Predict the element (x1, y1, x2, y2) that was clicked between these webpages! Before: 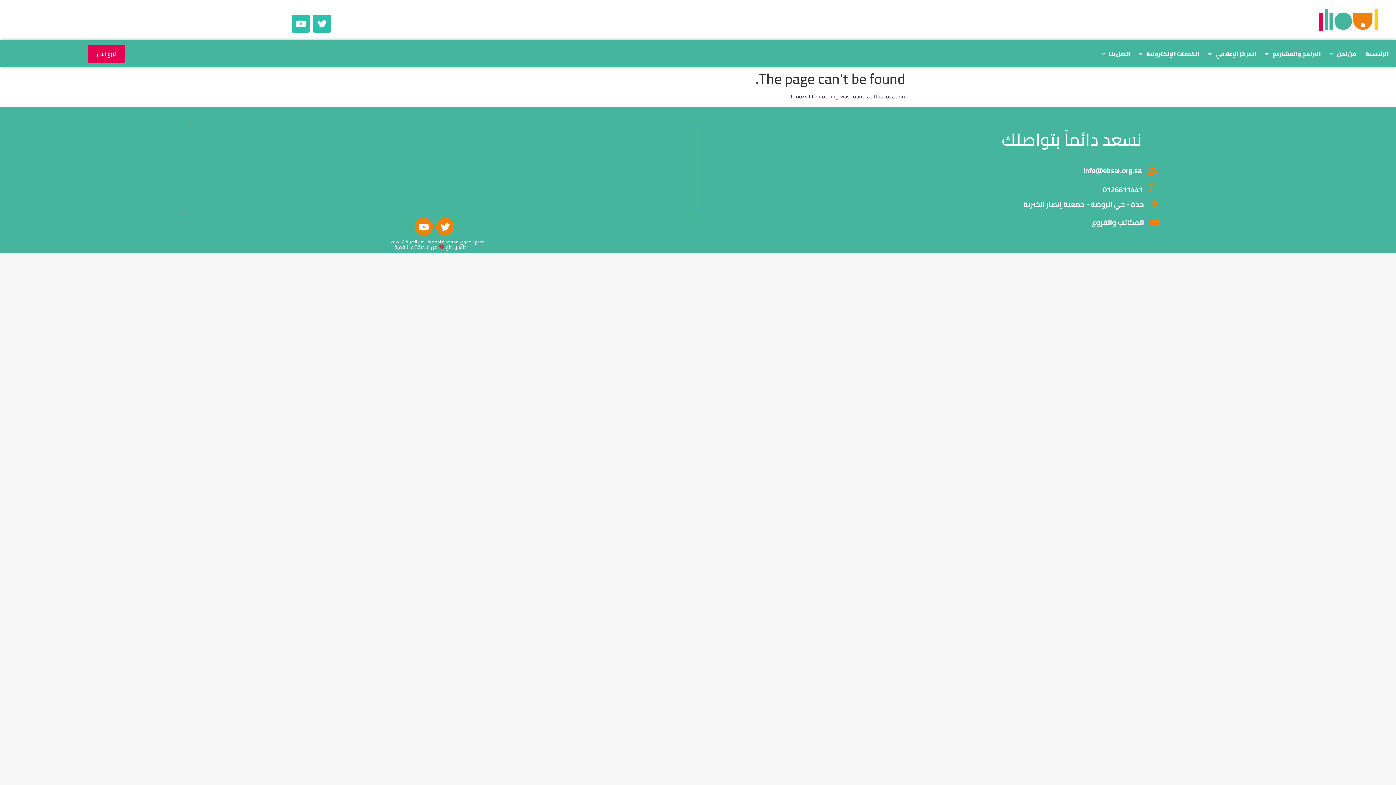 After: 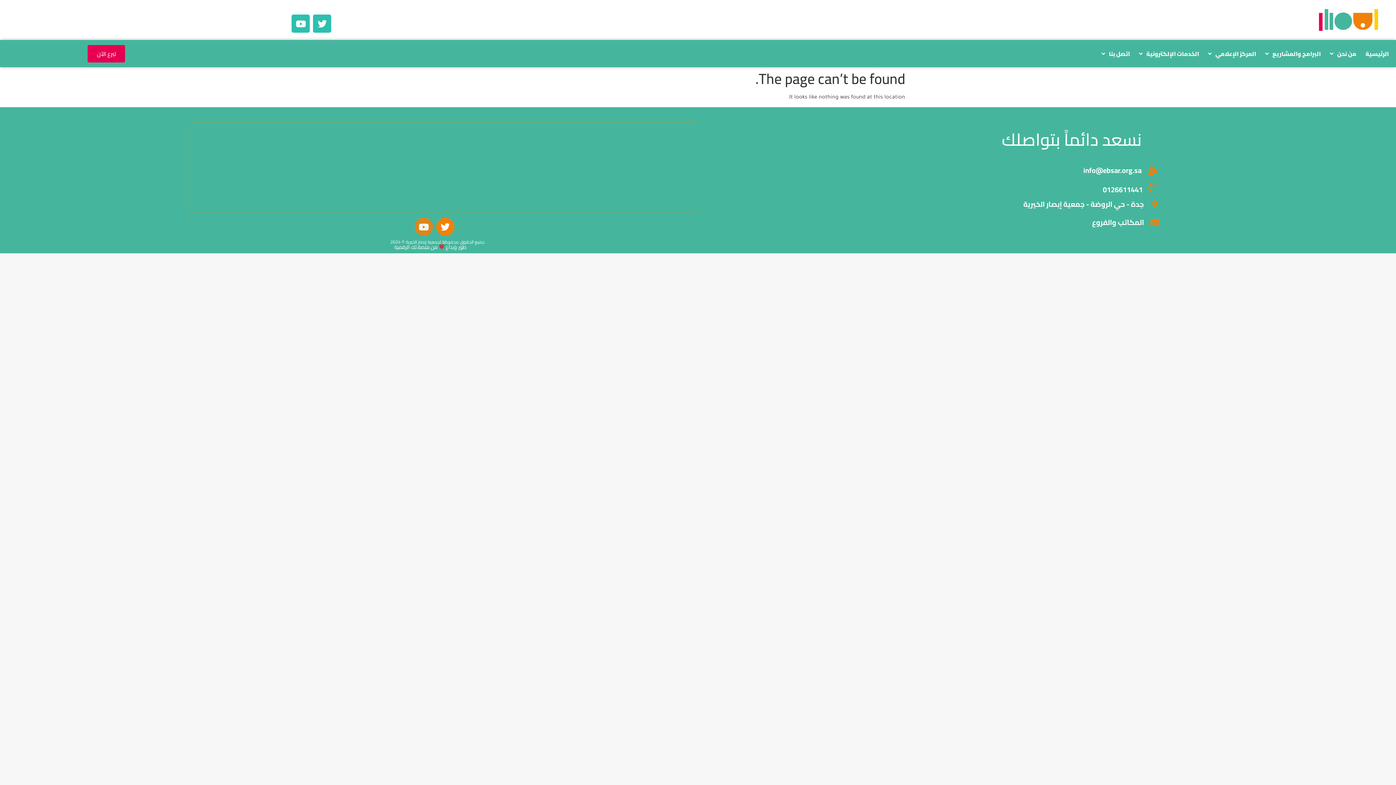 Action: label: Youtube bbox: (414, 217, 432, 236)